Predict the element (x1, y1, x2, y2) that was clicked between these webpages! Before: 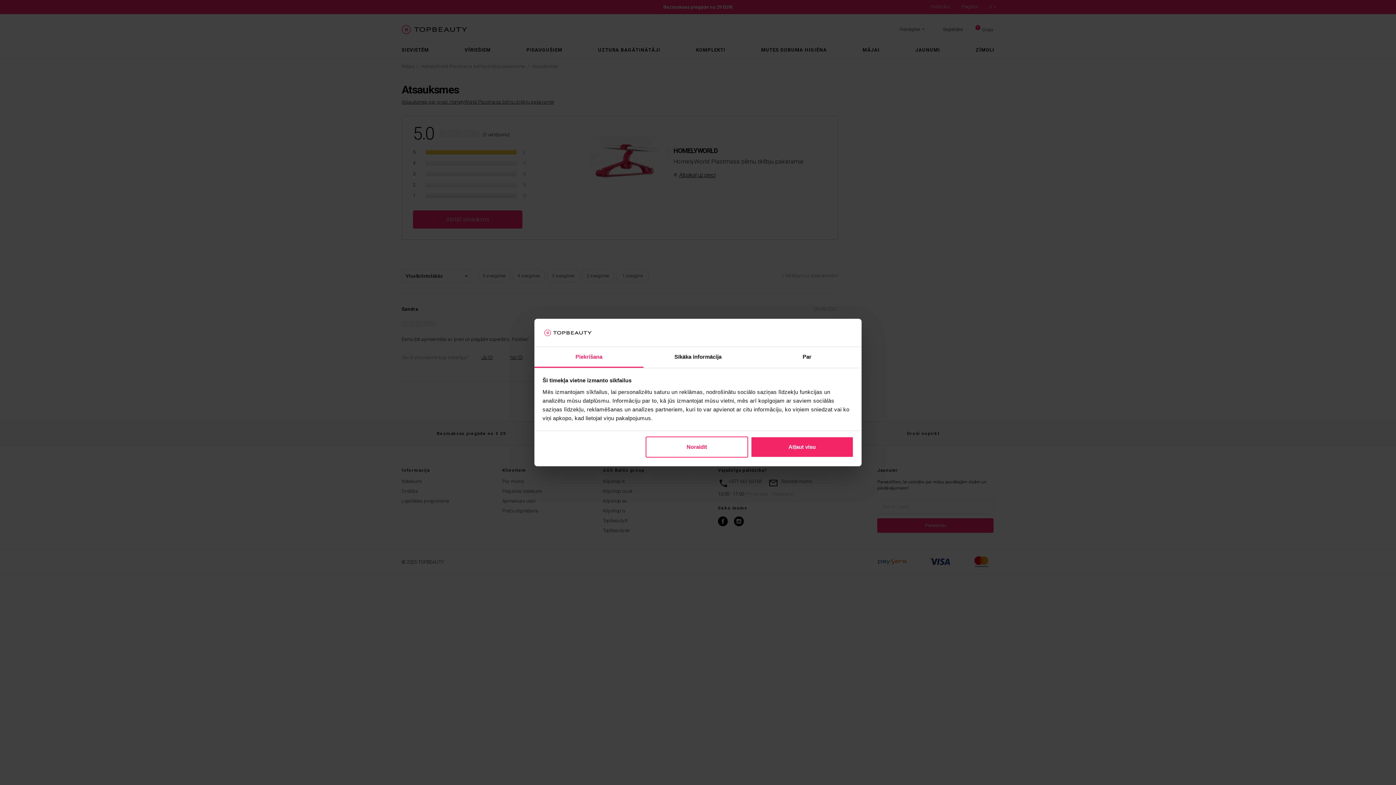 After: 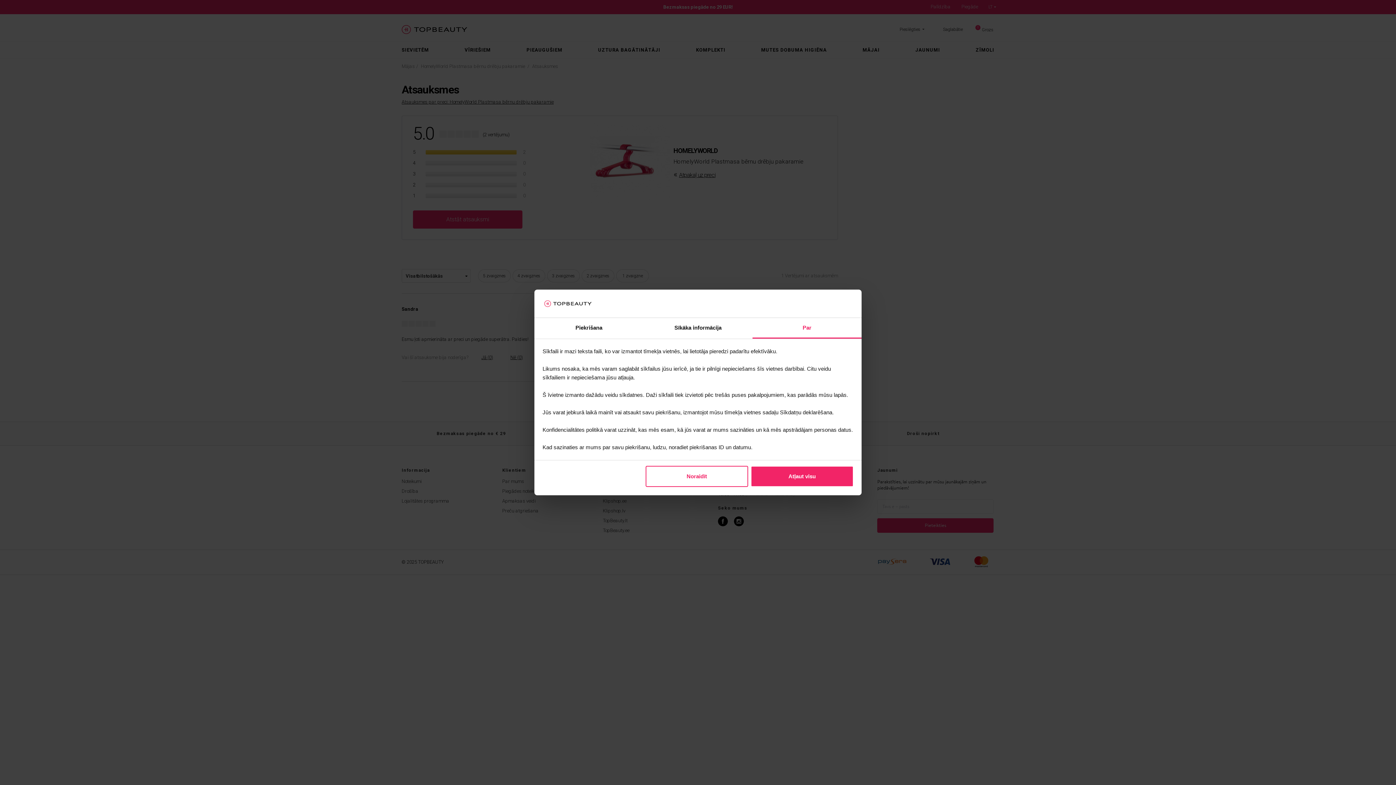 Action: bbox: (752, 347, 861, 367) label: Par